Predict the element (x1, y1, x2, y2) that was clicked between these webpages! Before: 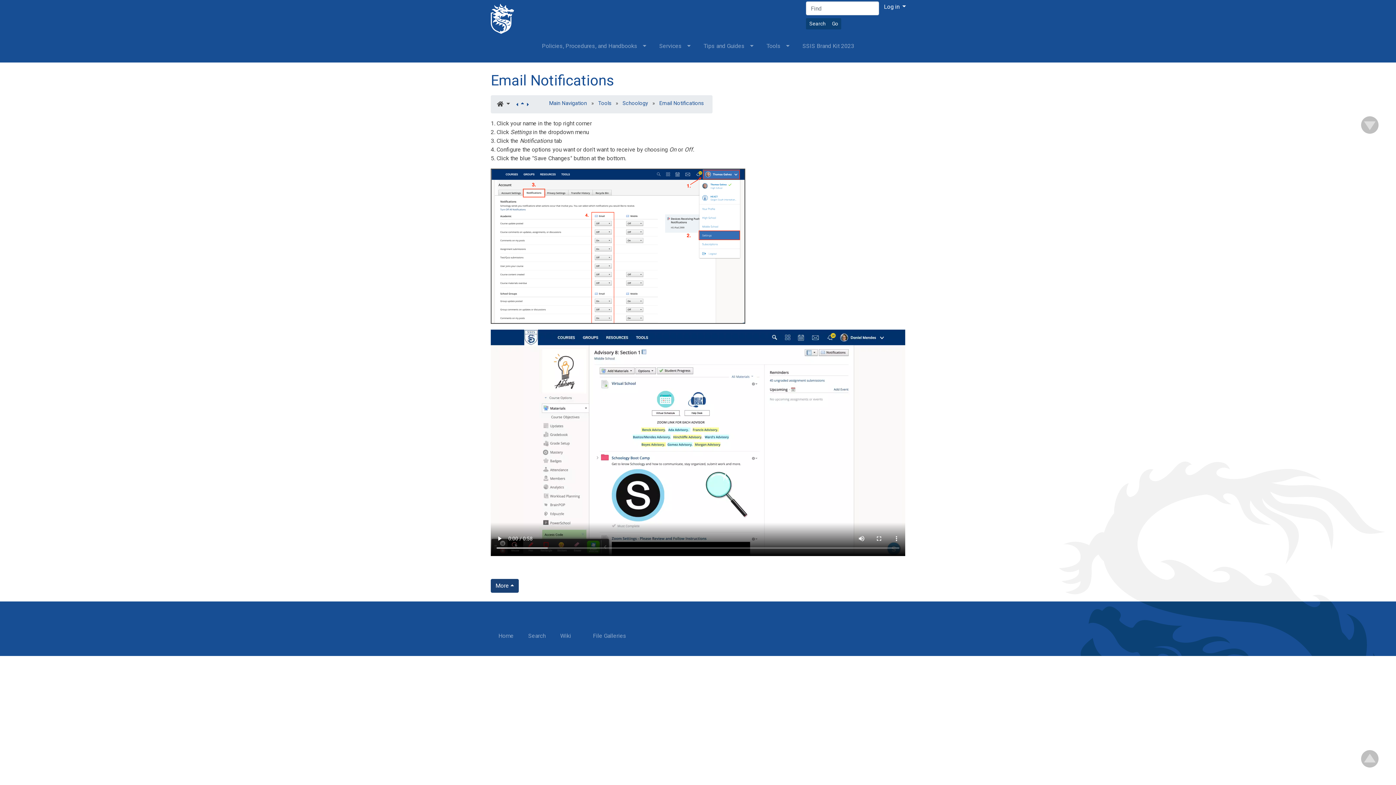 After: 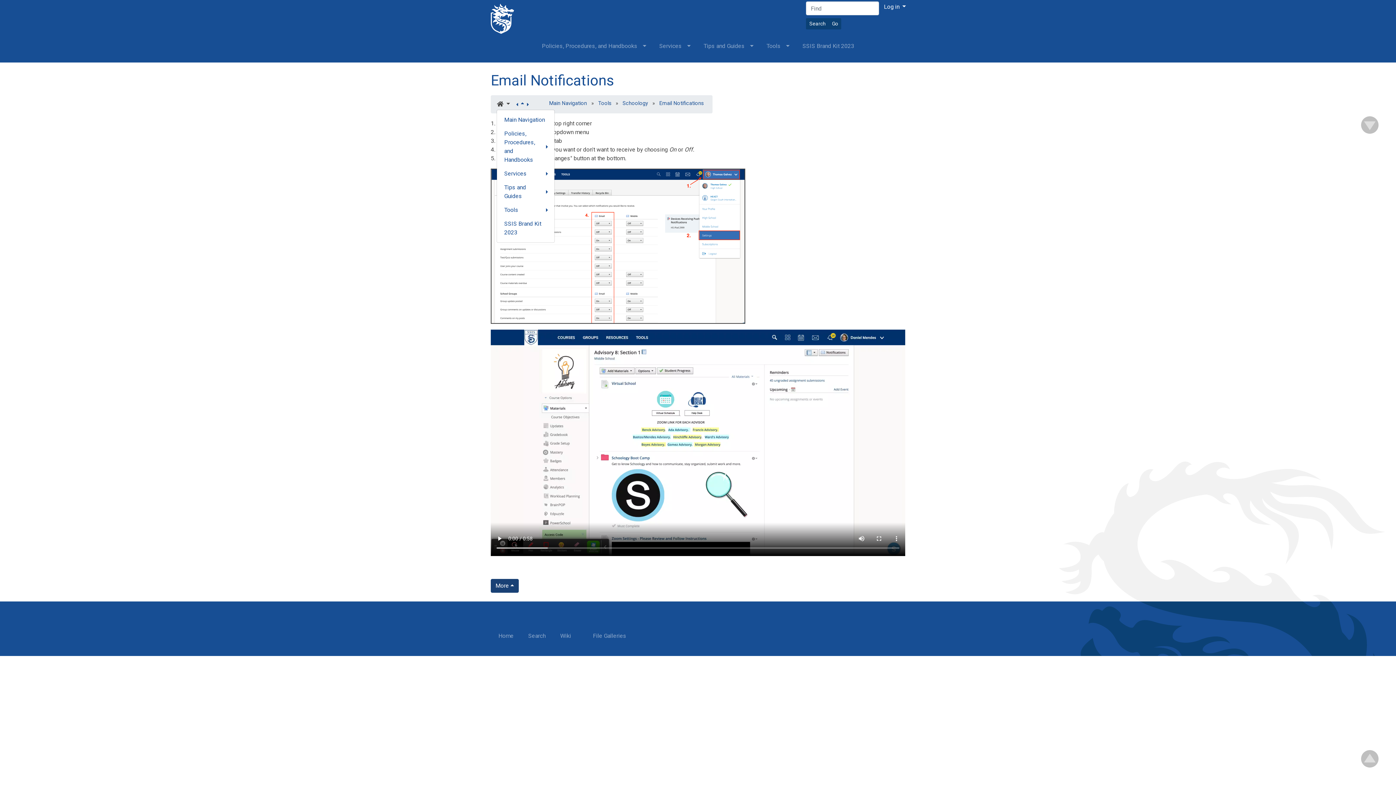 Action: label:   bbox: (496, 99, 510, 109)